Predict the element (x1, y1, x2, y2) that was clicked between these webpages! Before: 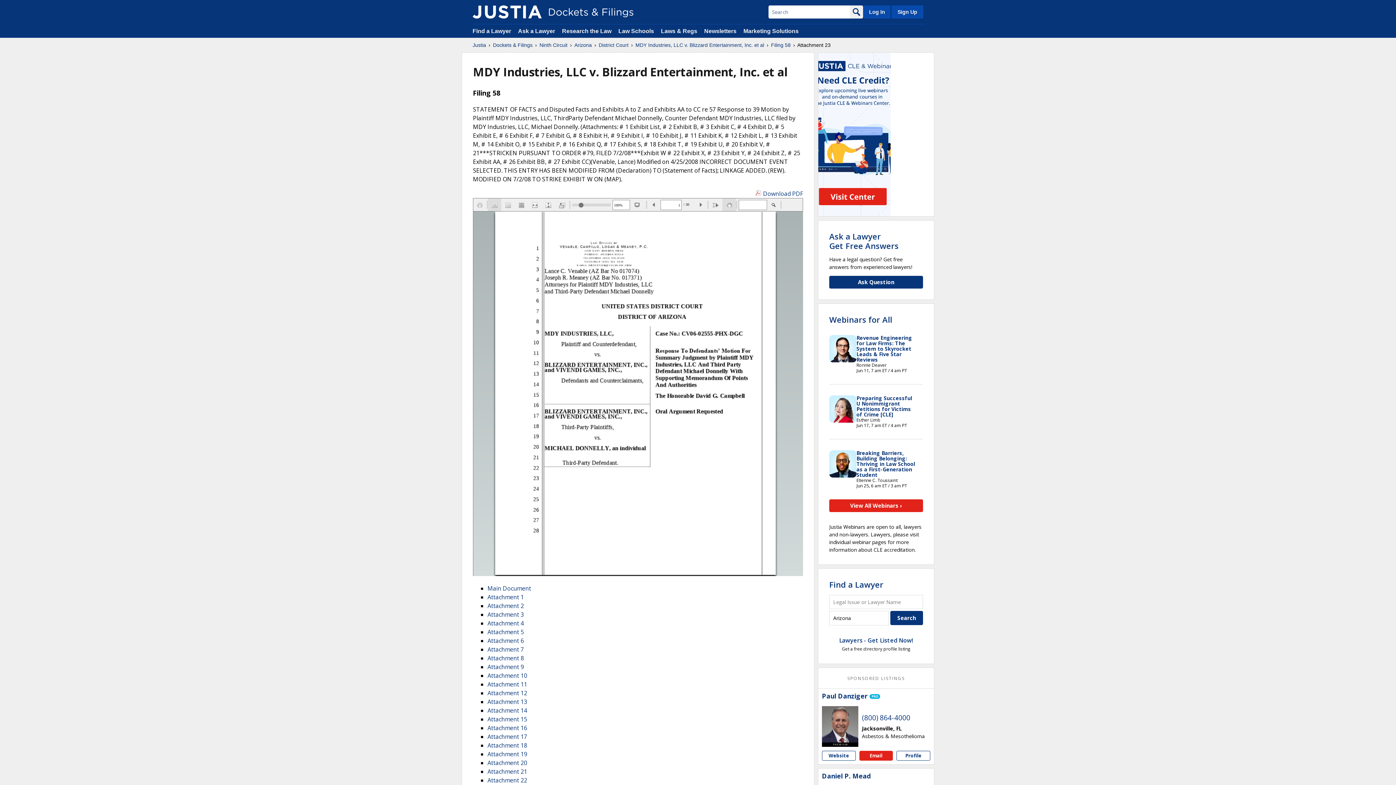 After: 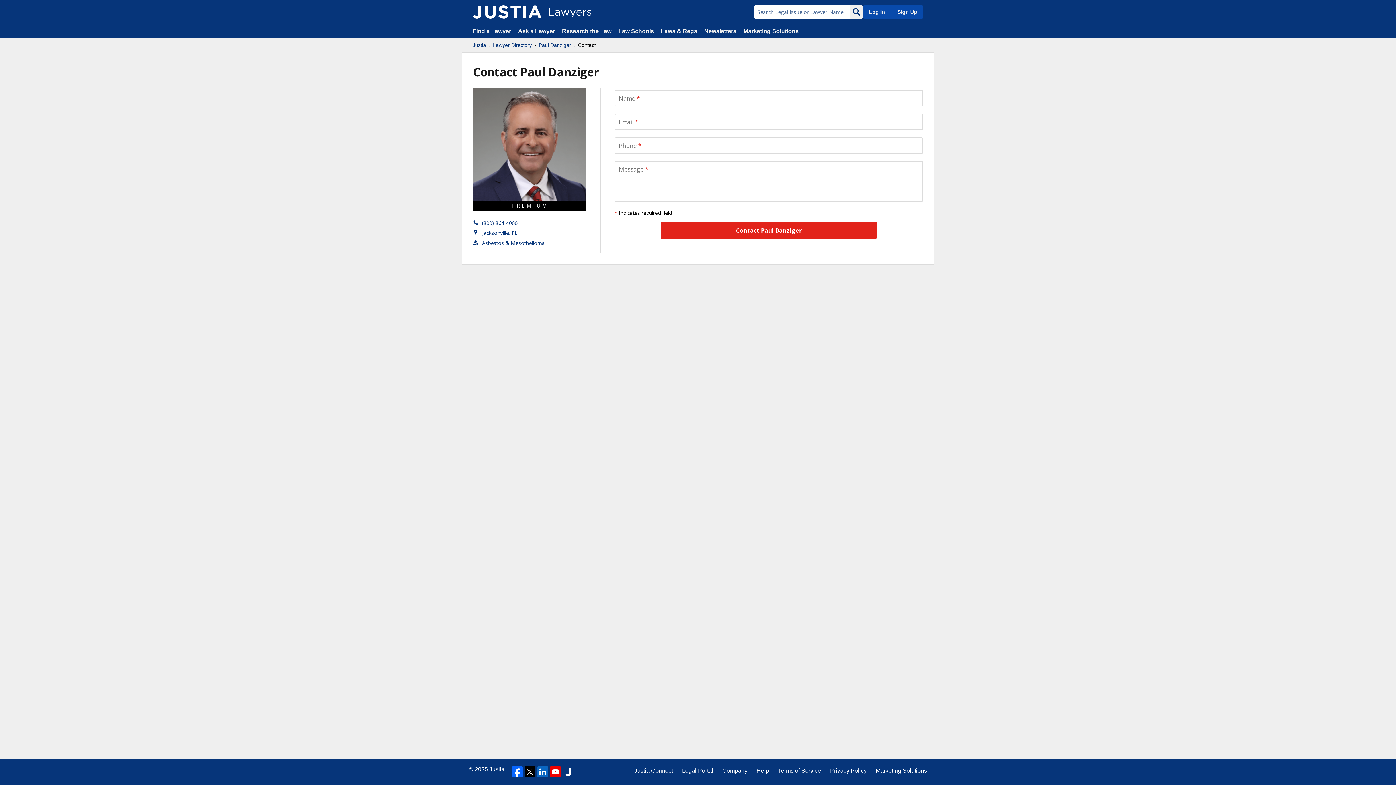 Action: bbox: (859, 751, 893, 761) label: Email Paul Danziger